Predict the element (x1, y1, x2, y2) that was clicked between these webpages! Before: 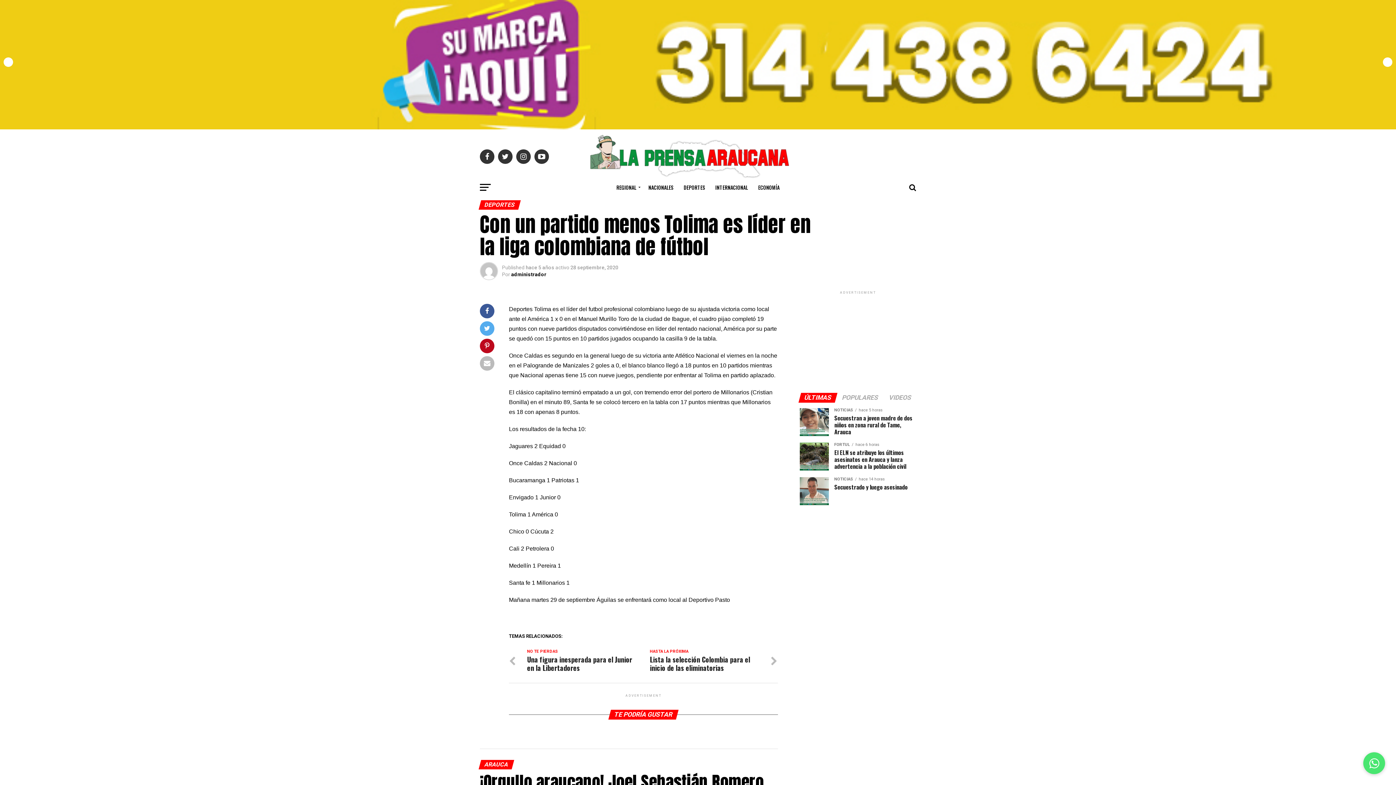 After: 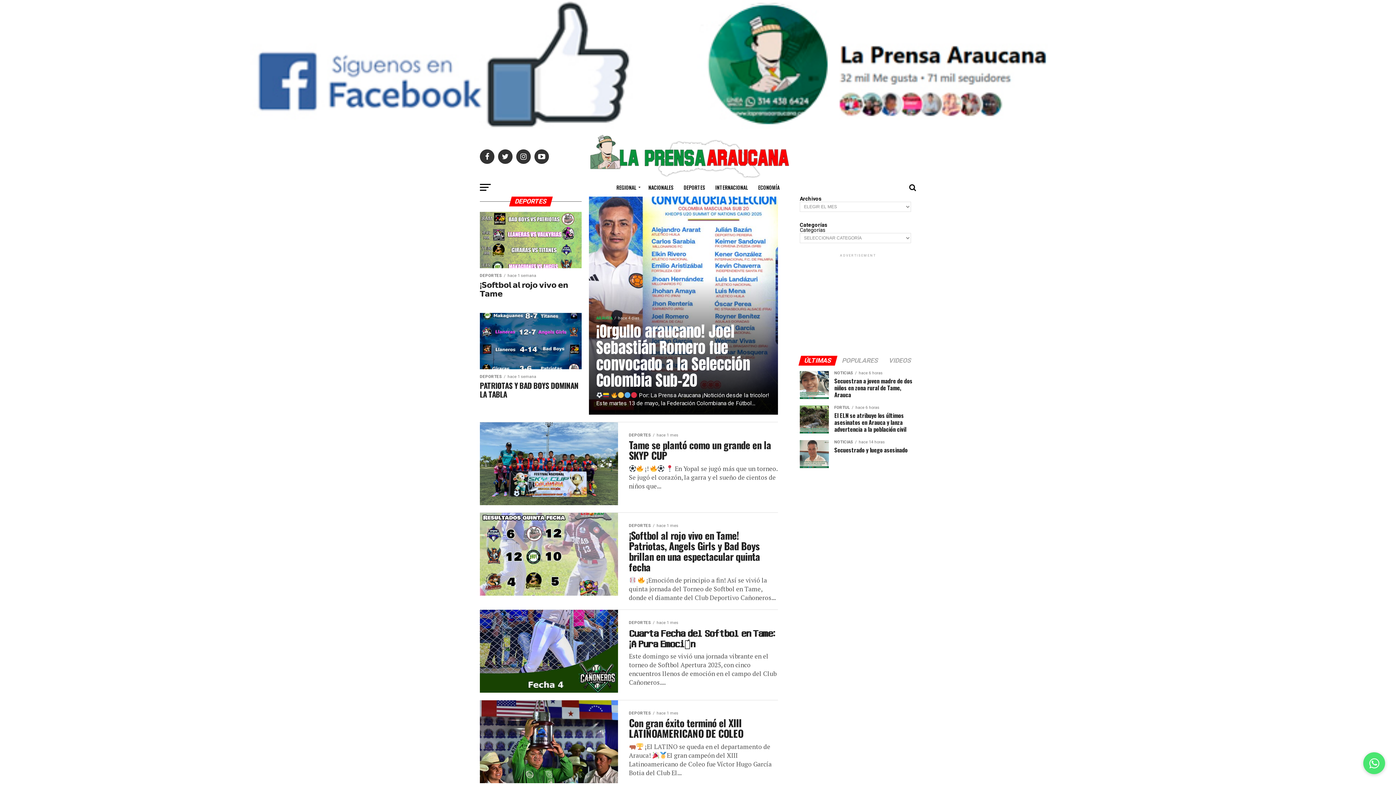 Action: label: DEPORTES bbox: (679, 178, 709, 196)